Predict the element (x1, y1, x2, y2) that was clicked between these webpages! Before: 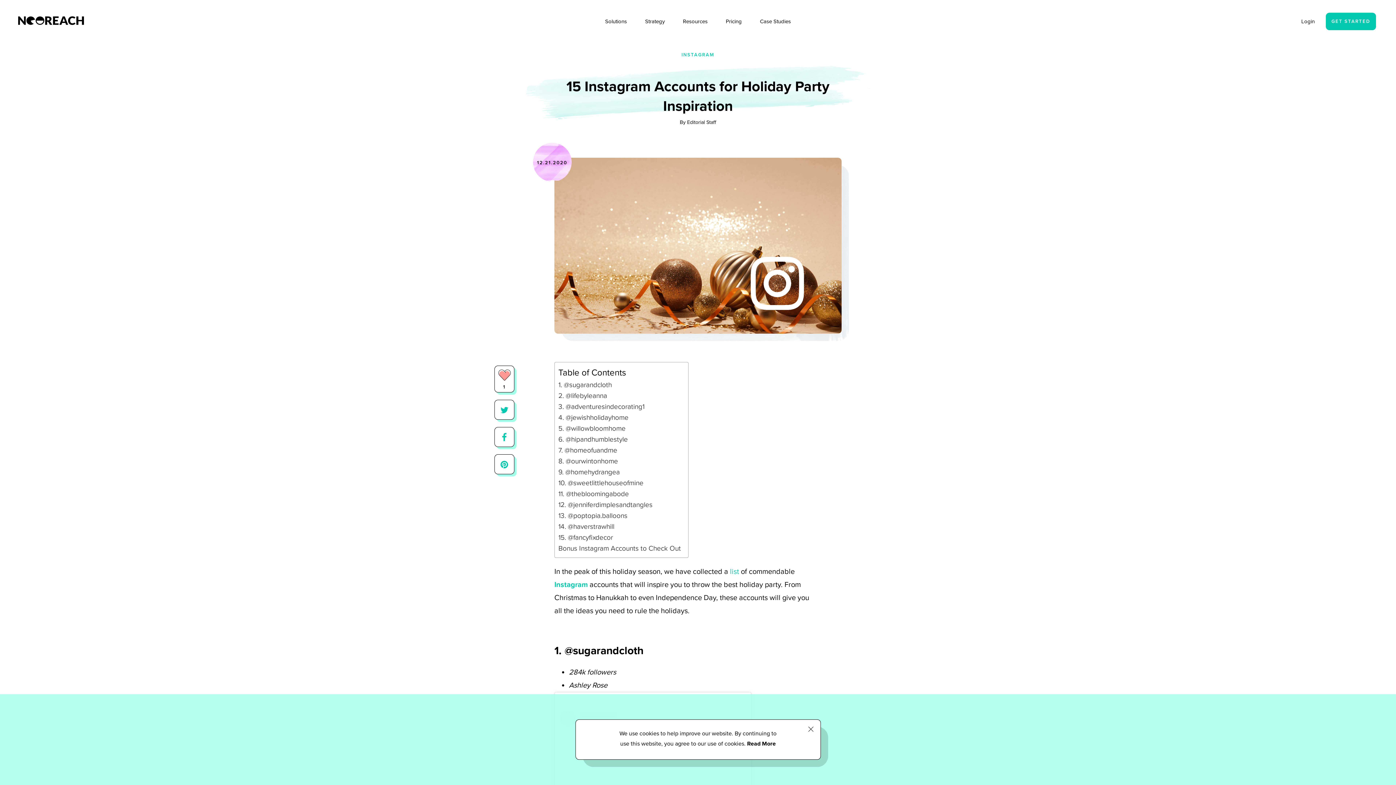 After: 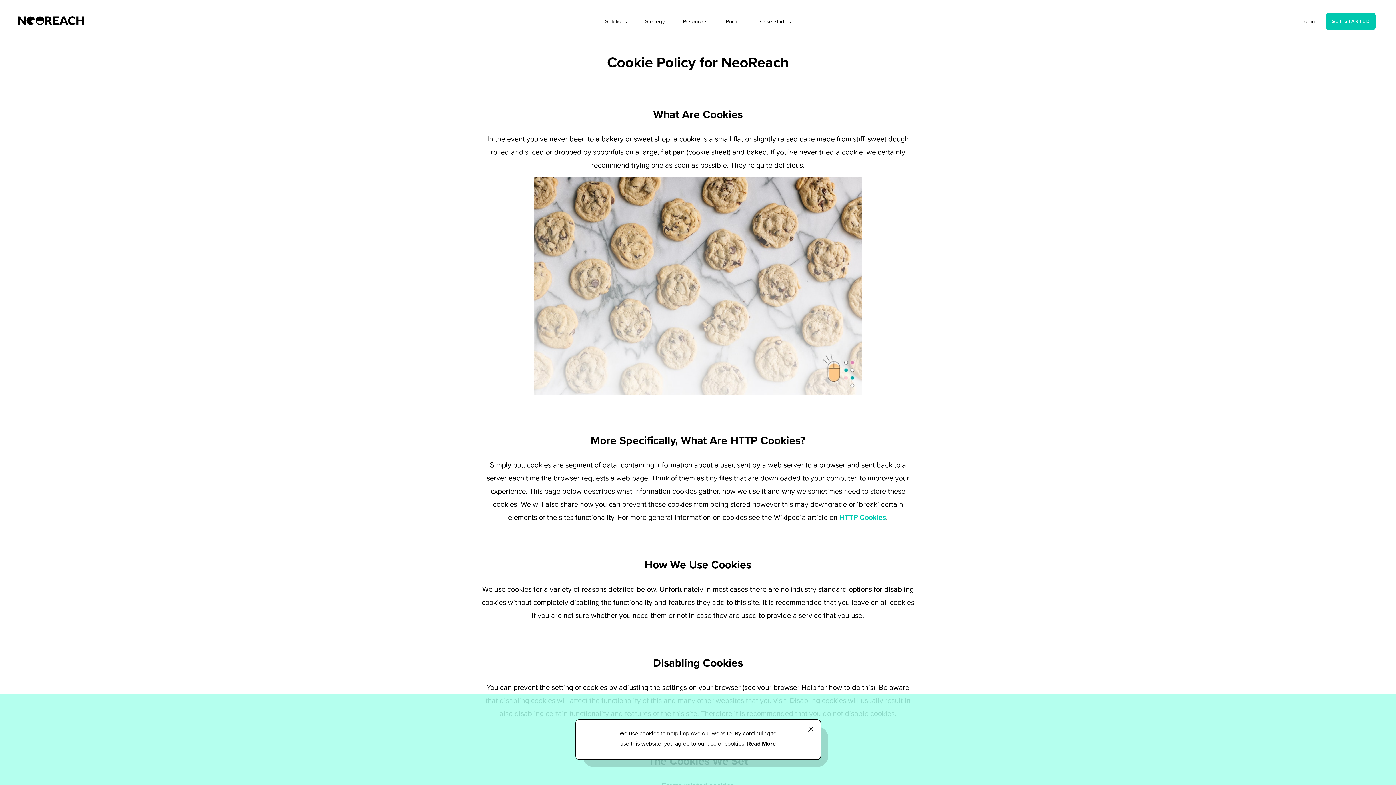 Action: bbox: (747, 740, 776, 747) label: Read More